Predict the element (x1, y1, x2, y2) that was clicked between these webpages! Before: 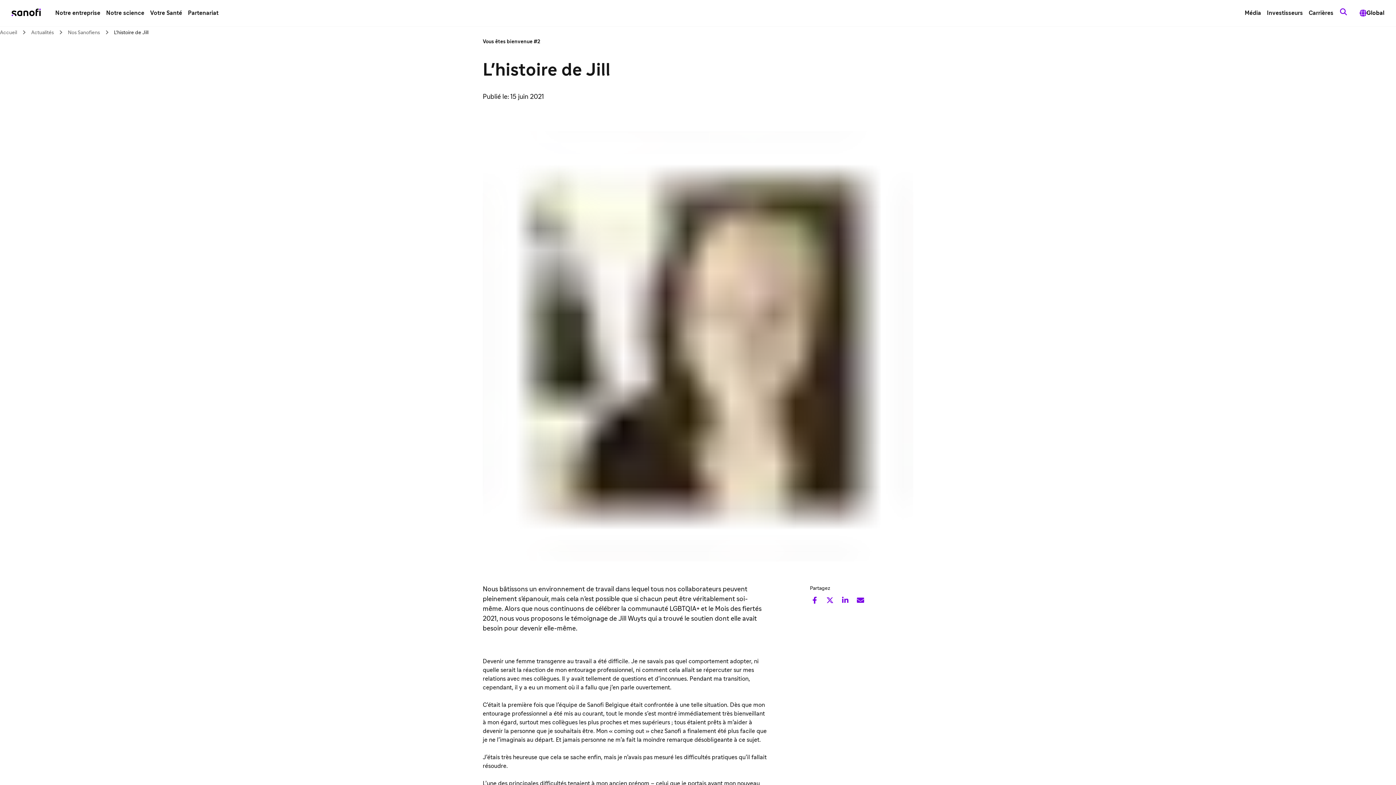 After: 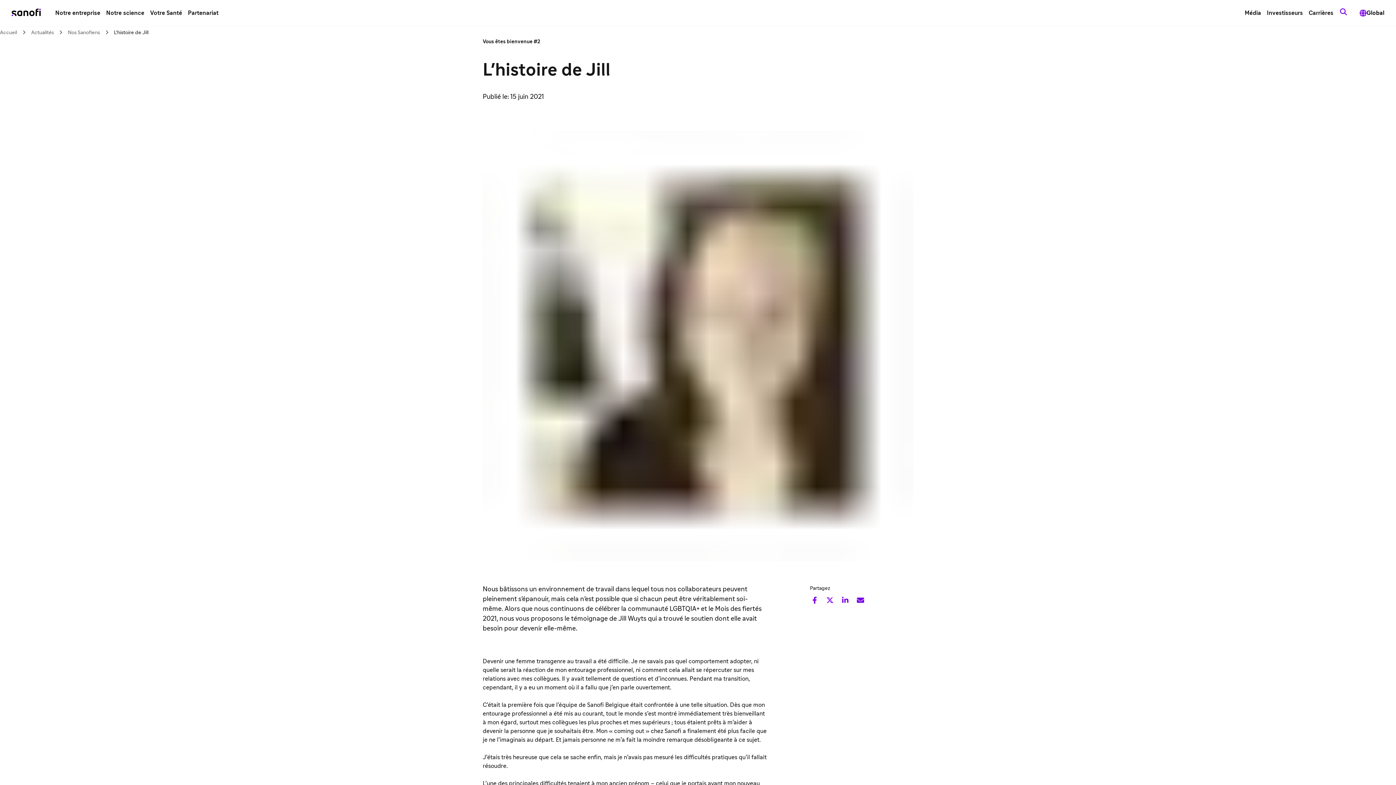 Action: bbox: (147, 6, 185, 19) label: Votre Santé